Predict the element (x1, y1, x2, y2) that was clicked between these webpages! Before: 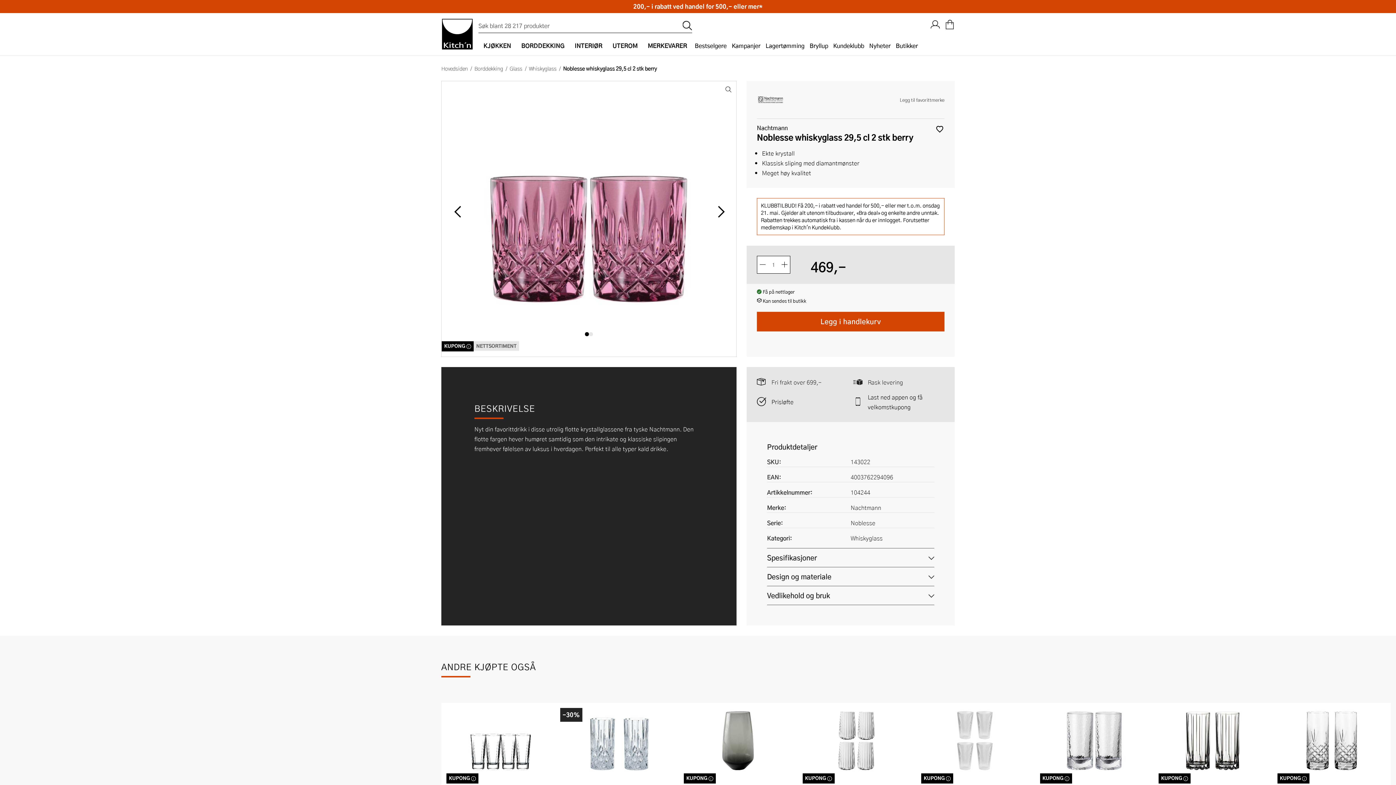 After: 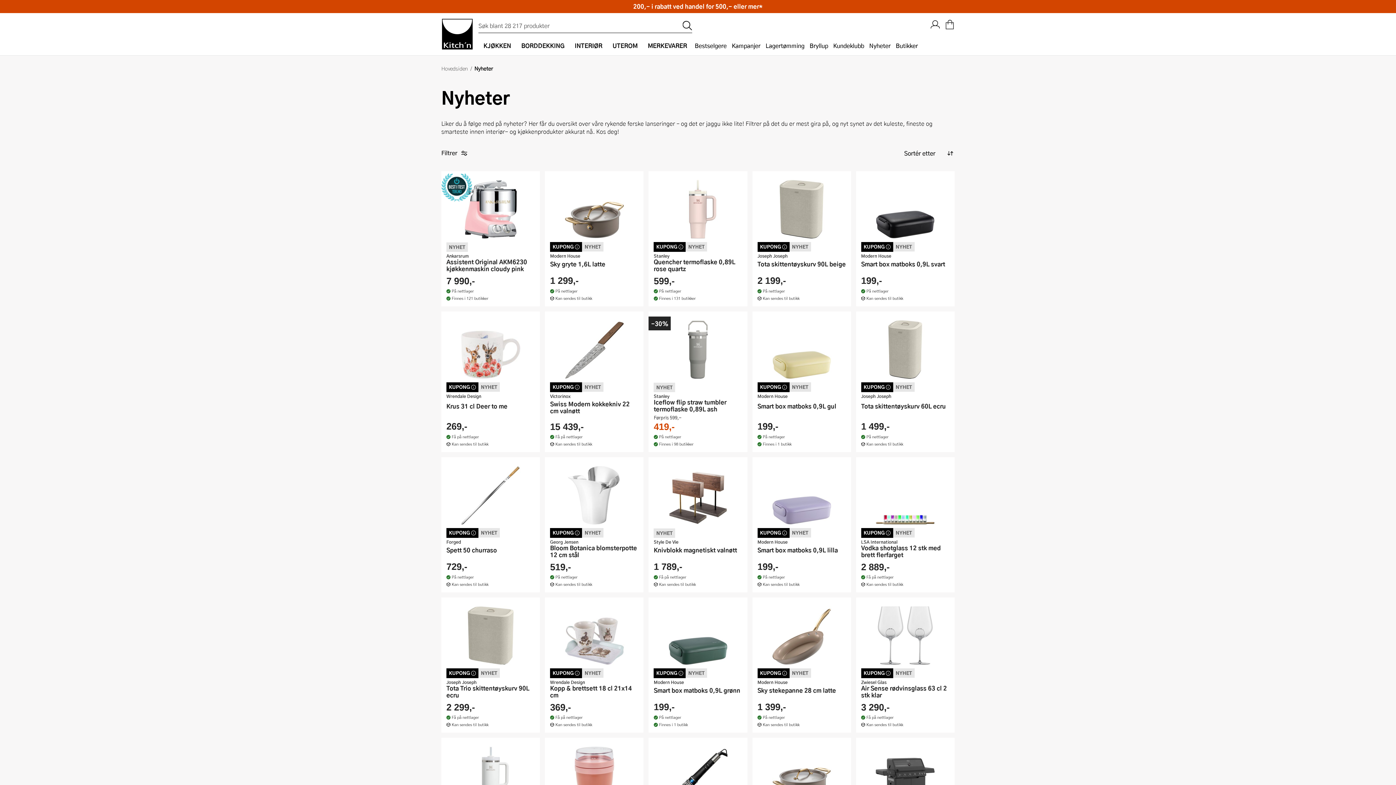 Action: bbox: (866, 40, 893, 51) label: Nyheter